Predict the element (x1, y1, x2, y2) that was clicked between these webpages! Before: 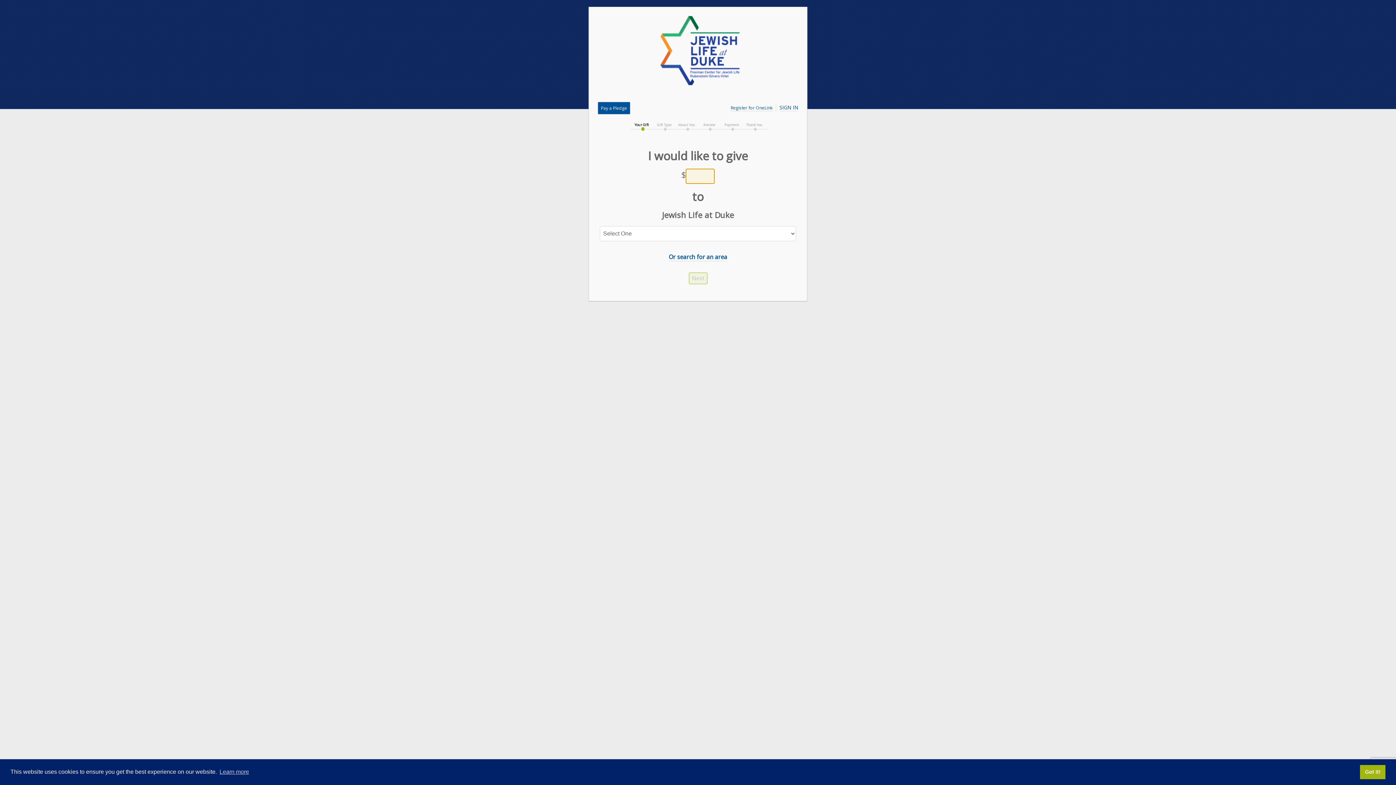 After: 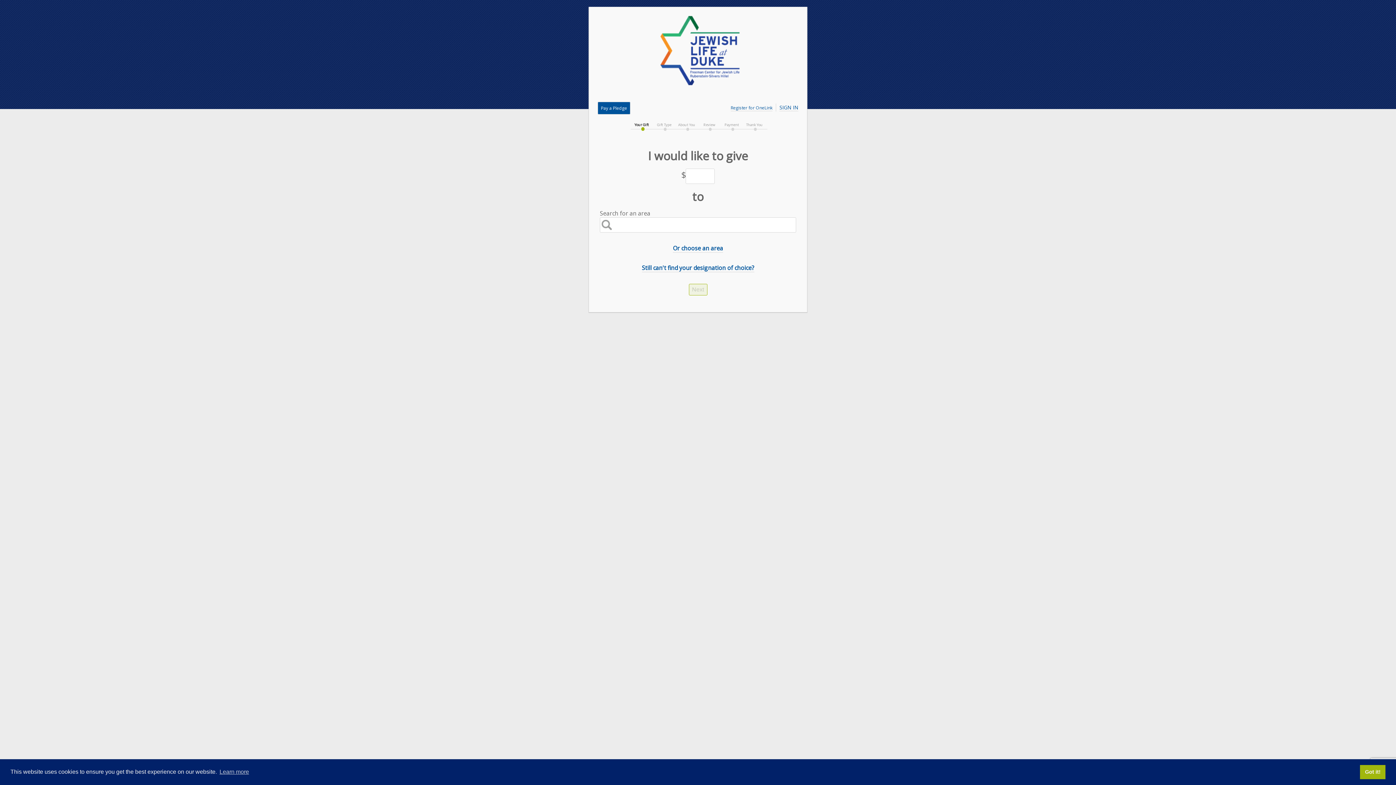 Action: bbox: (668, 252, 727, 261) label: Or search for an area